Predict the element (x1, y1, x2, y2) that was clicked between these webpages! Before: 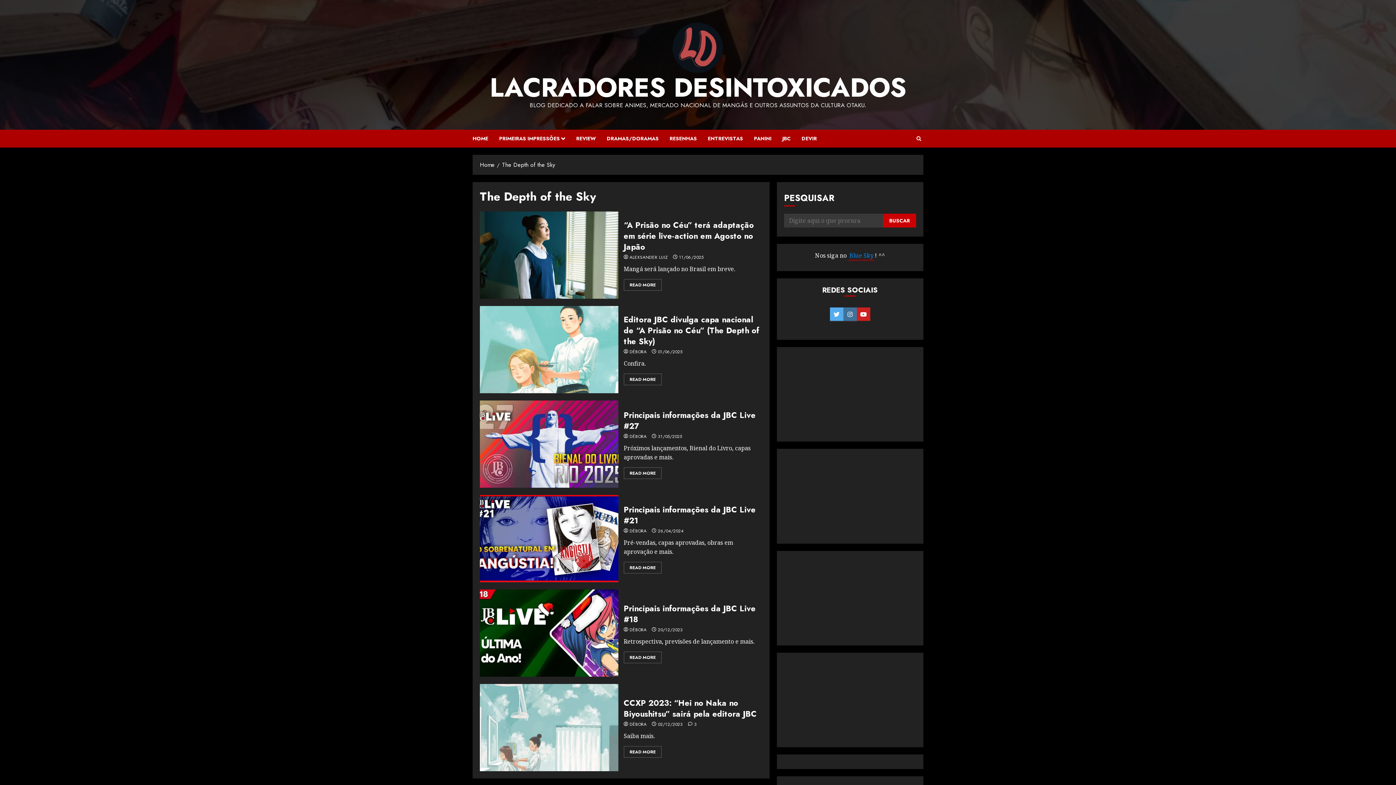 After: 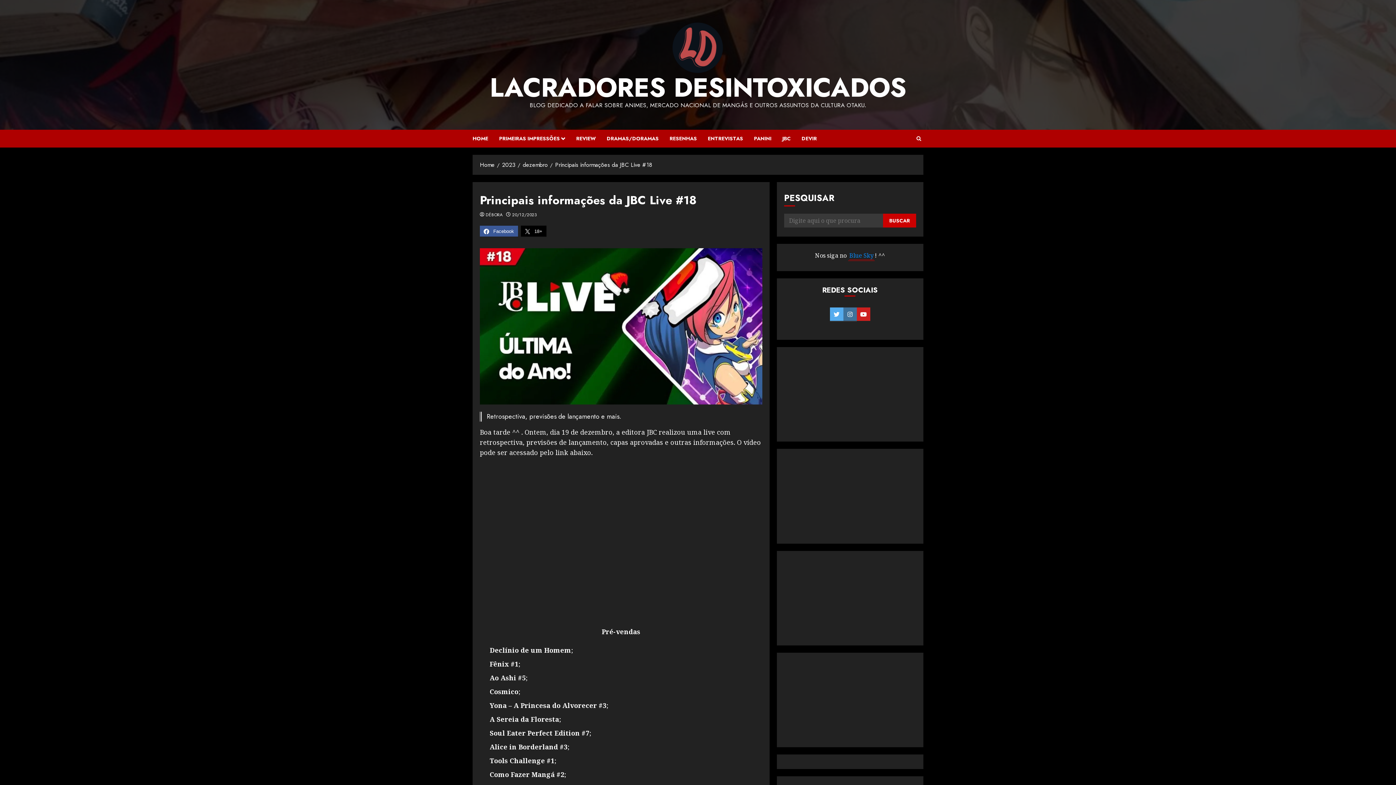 Action: label: Principais informações da JBC Live #18 bbox: (623, 602, 755, 625)